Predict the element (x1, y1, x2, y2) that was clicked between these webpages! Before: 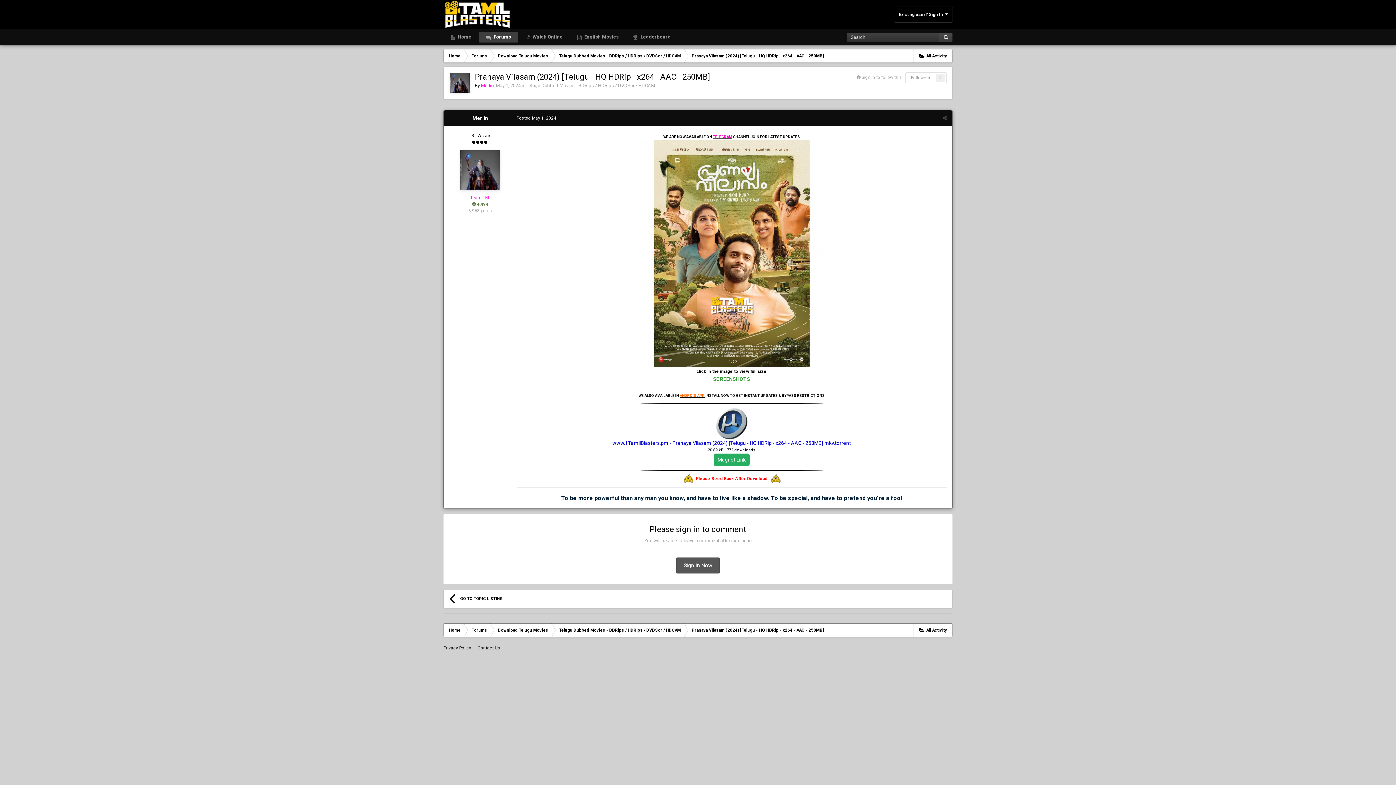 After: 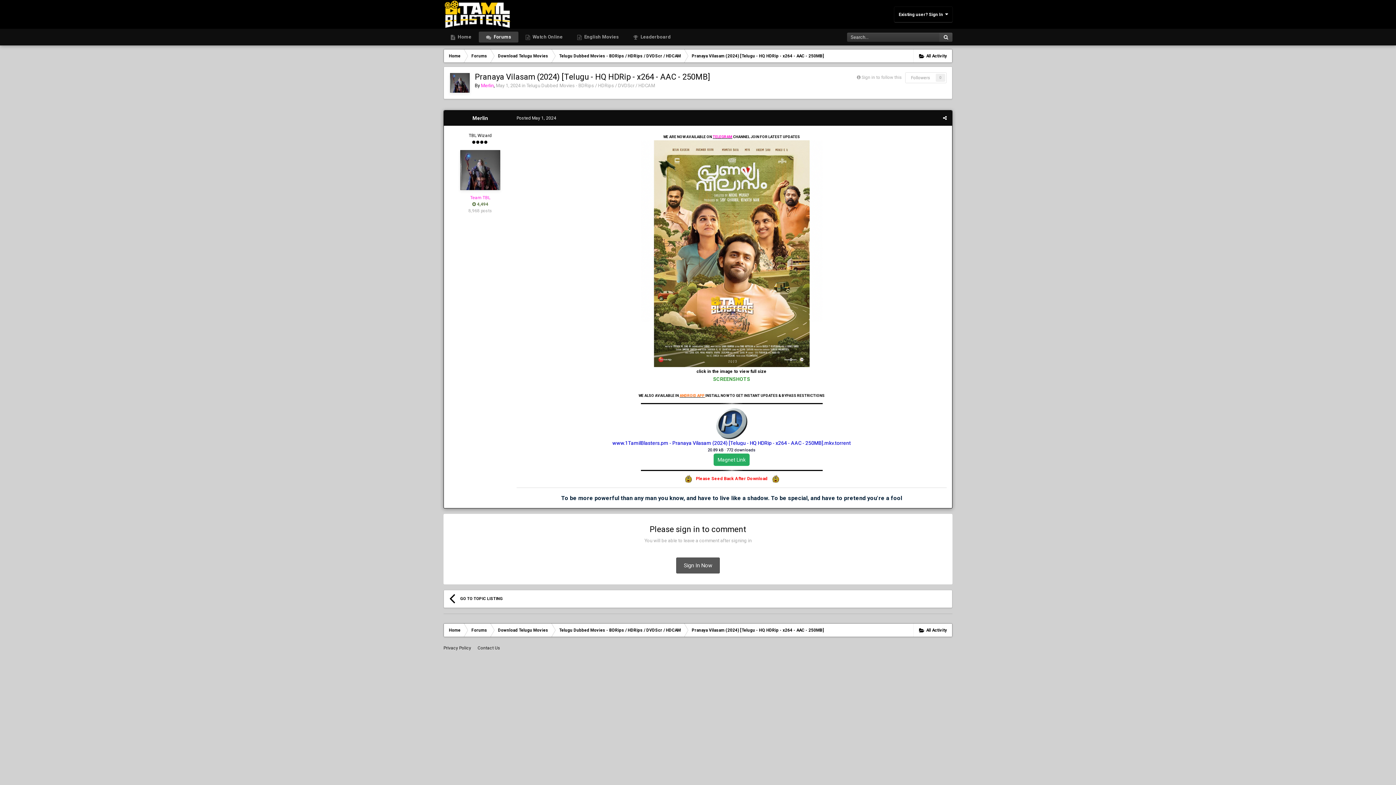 Action: label: Magnet Link bbox: (713, 453, 749, 466)